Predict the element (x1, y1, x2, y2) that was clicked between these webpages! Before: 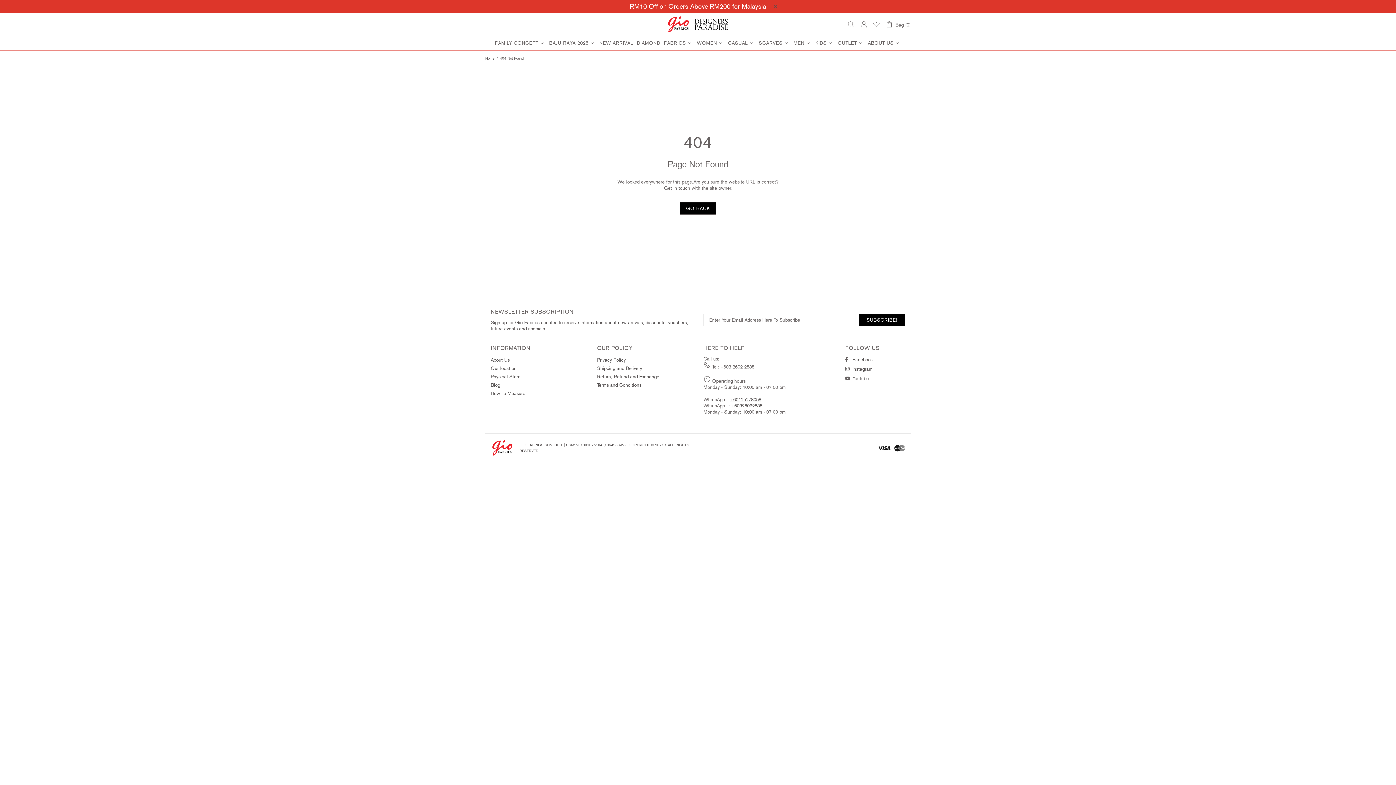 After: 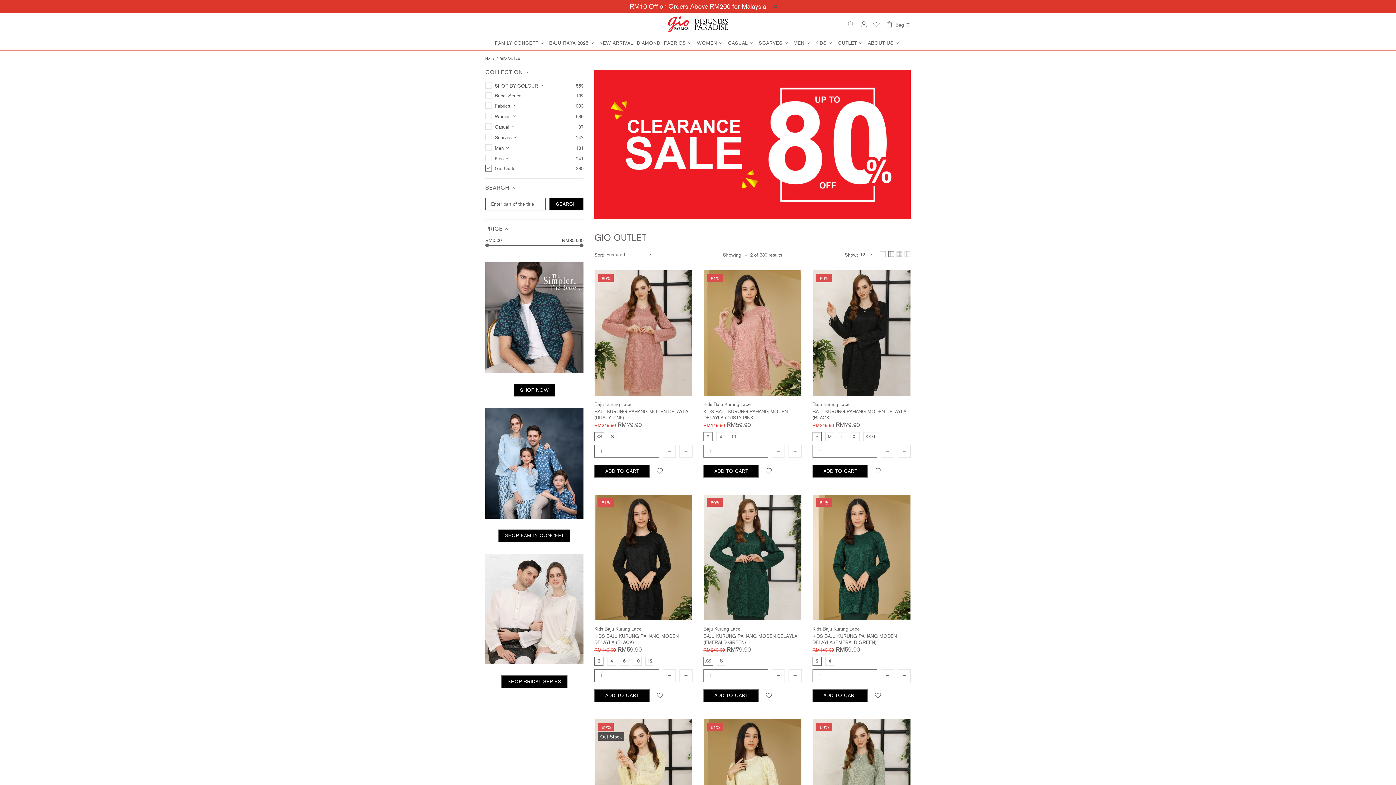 Action: bbox: (836, 23, 866, 37) label: OUTLET